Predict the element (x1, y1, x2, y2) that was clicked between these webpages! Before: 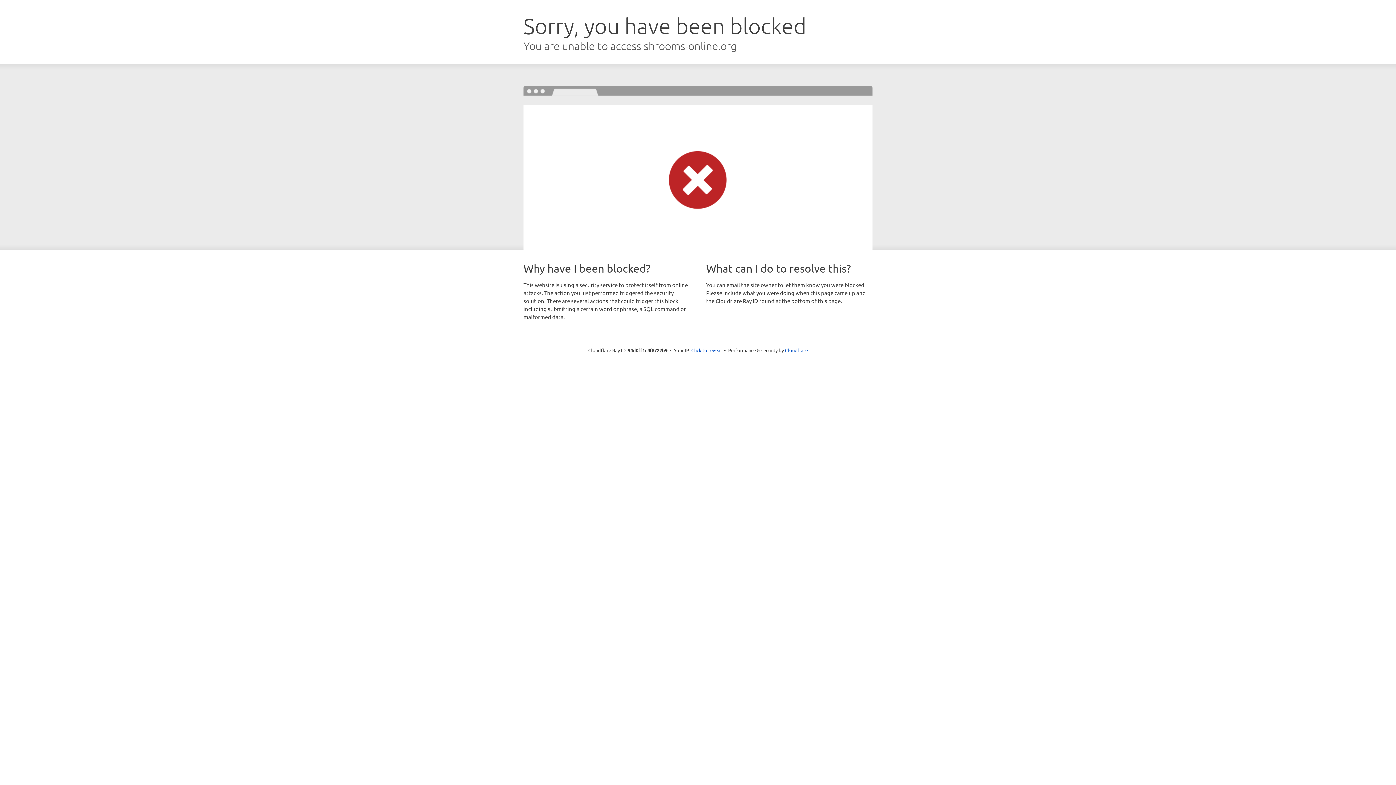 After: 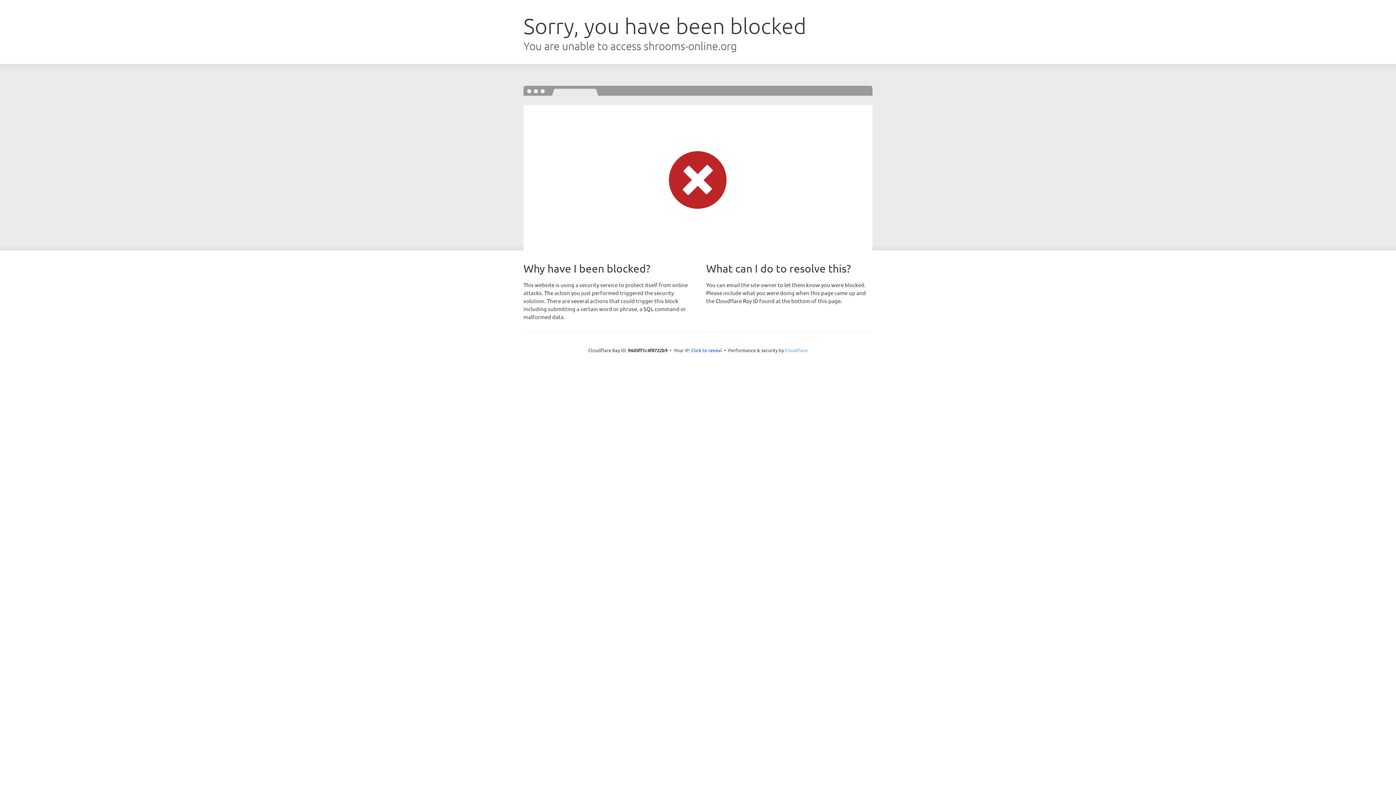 Action: bbox: (785, 347, 808, 353) label: Cloudflare